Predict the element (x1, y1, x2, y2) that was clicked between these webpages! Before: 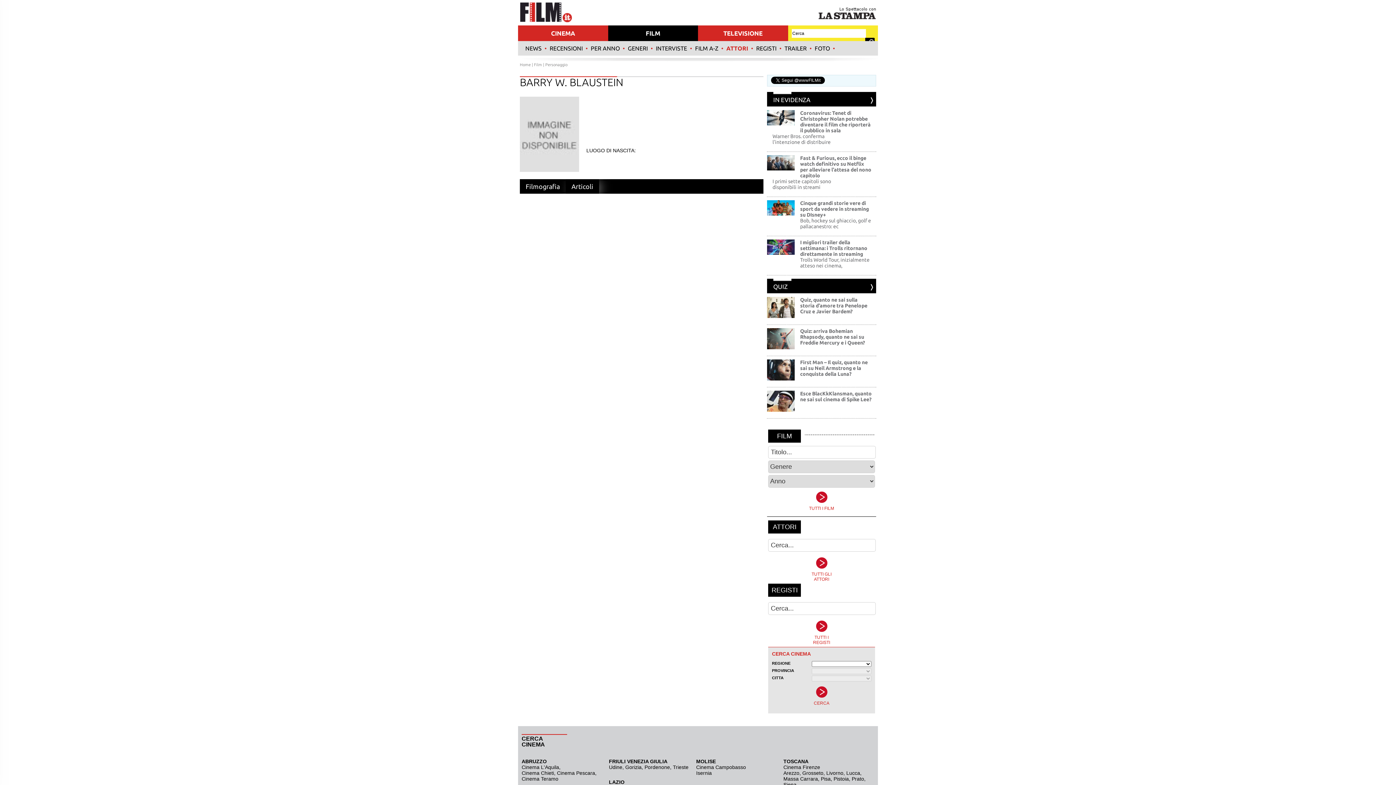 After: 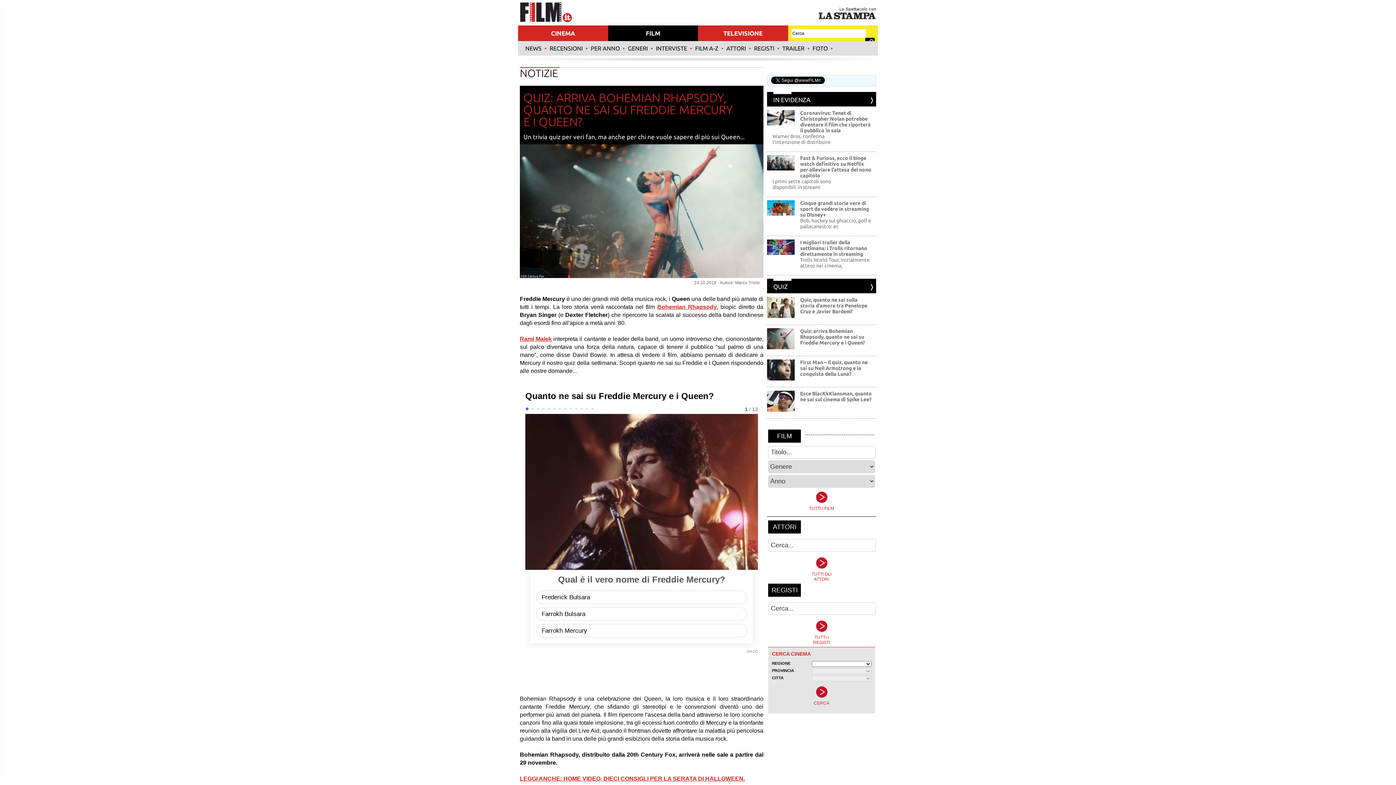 Action: bbox: (767, 344, 794, 350)